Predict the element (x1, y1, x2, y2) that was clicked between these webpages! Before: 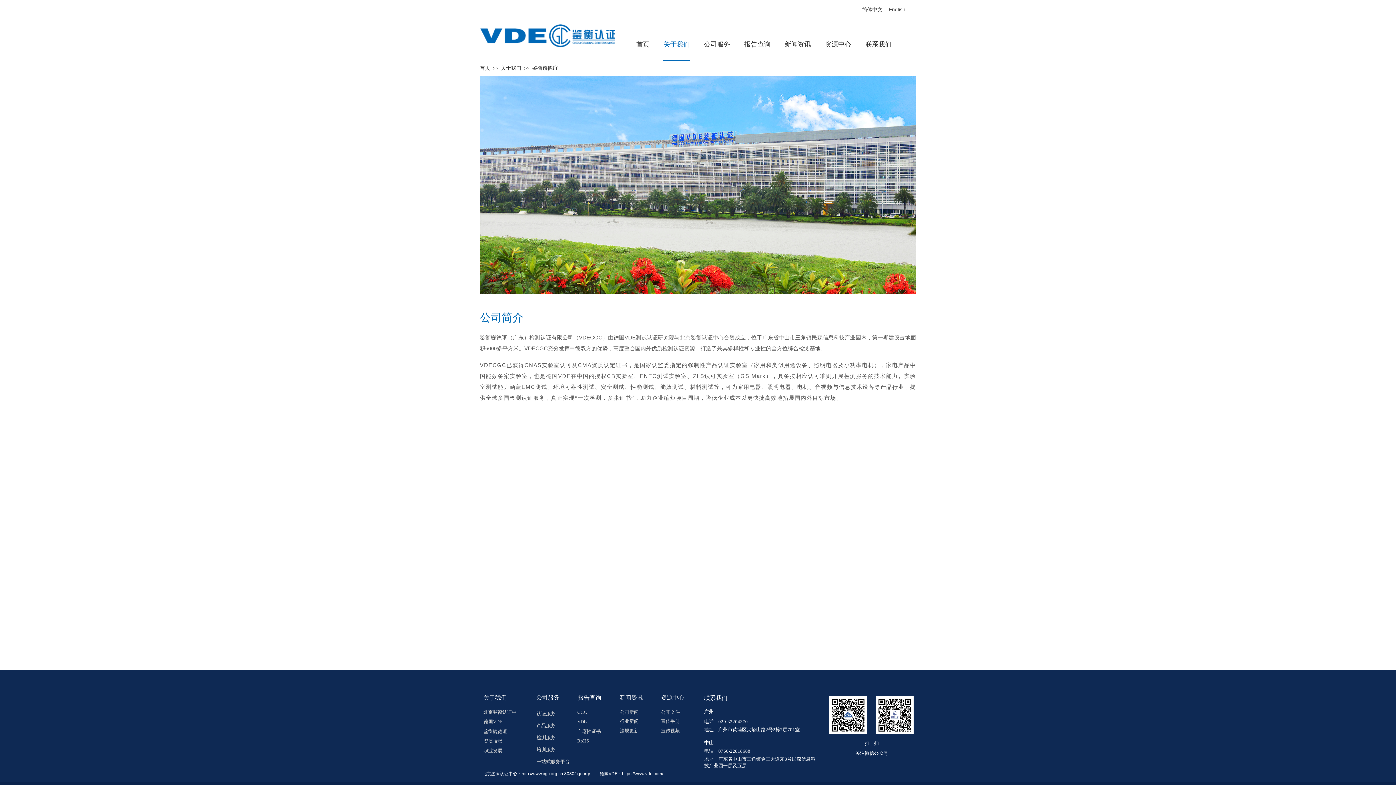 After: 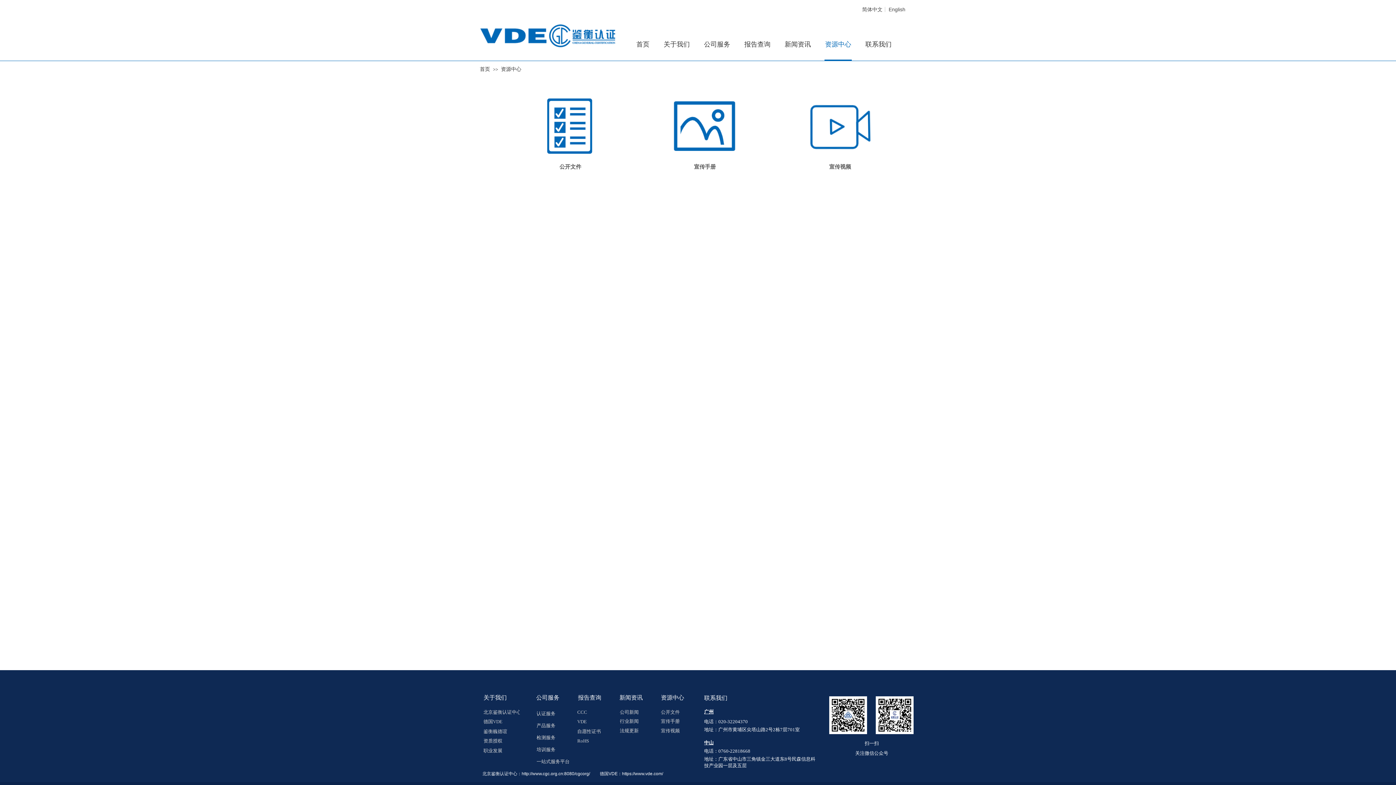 Action: label: 资源中心​ bbox: (661, 696, 684, 701)